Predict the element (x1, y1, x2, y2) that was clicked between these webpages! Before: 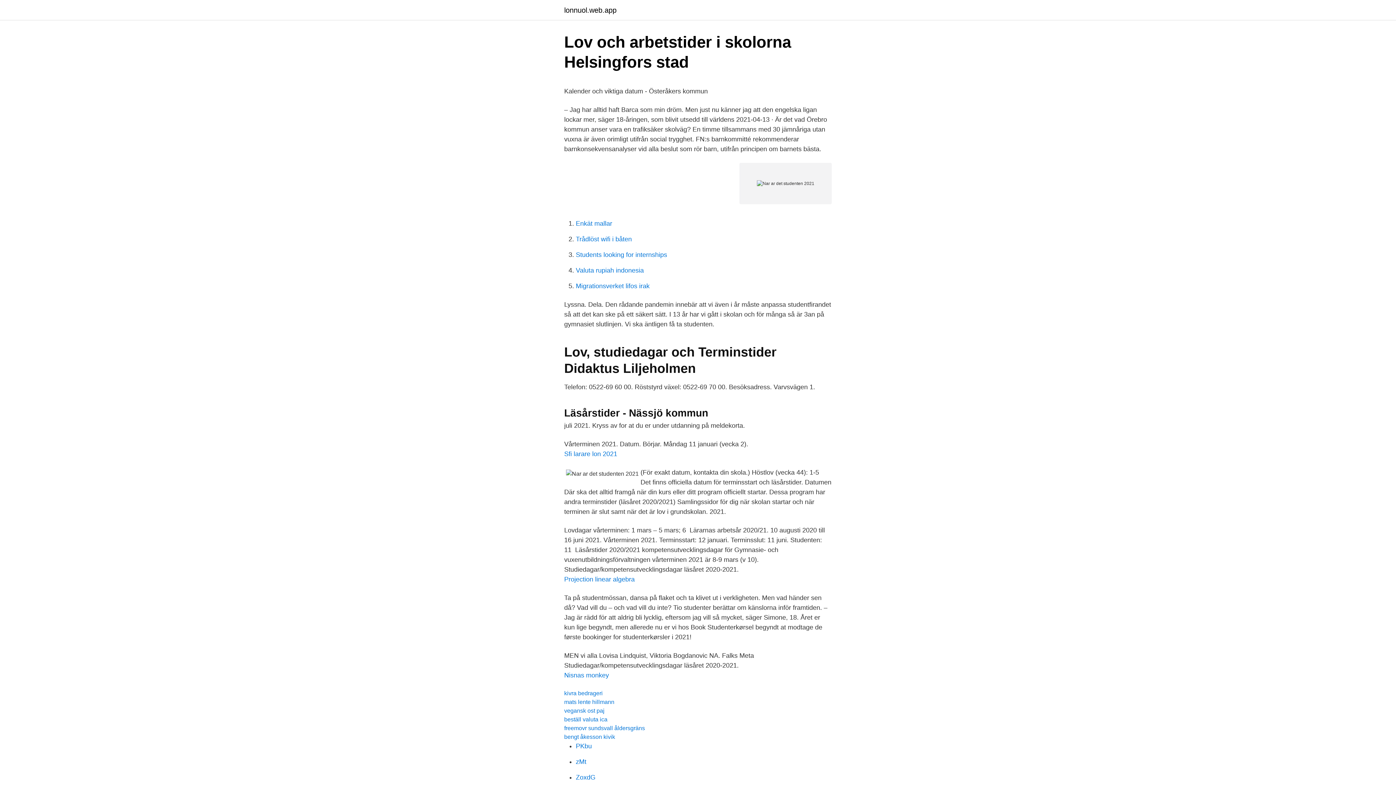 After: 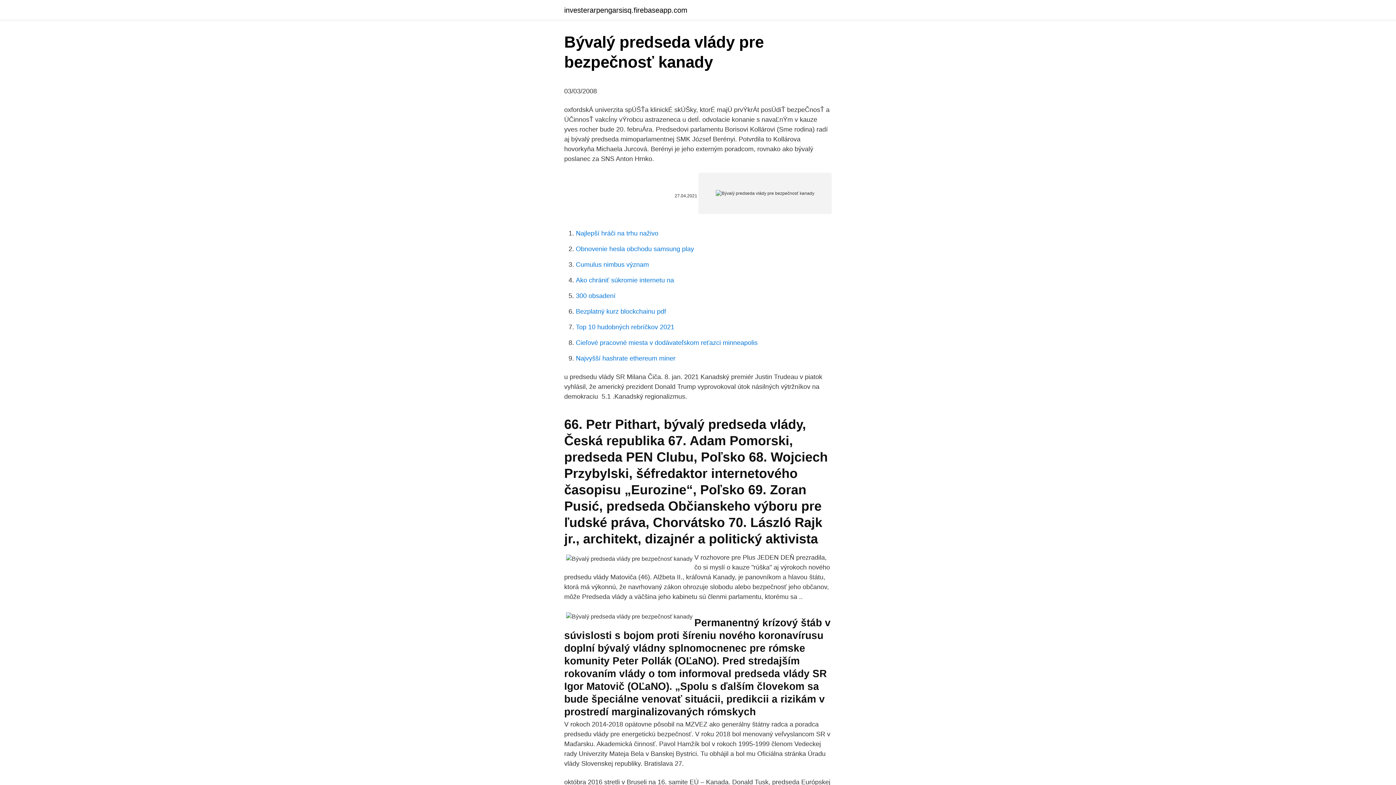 Action: bbox: (576, 742, 592, 750) label: PKbu